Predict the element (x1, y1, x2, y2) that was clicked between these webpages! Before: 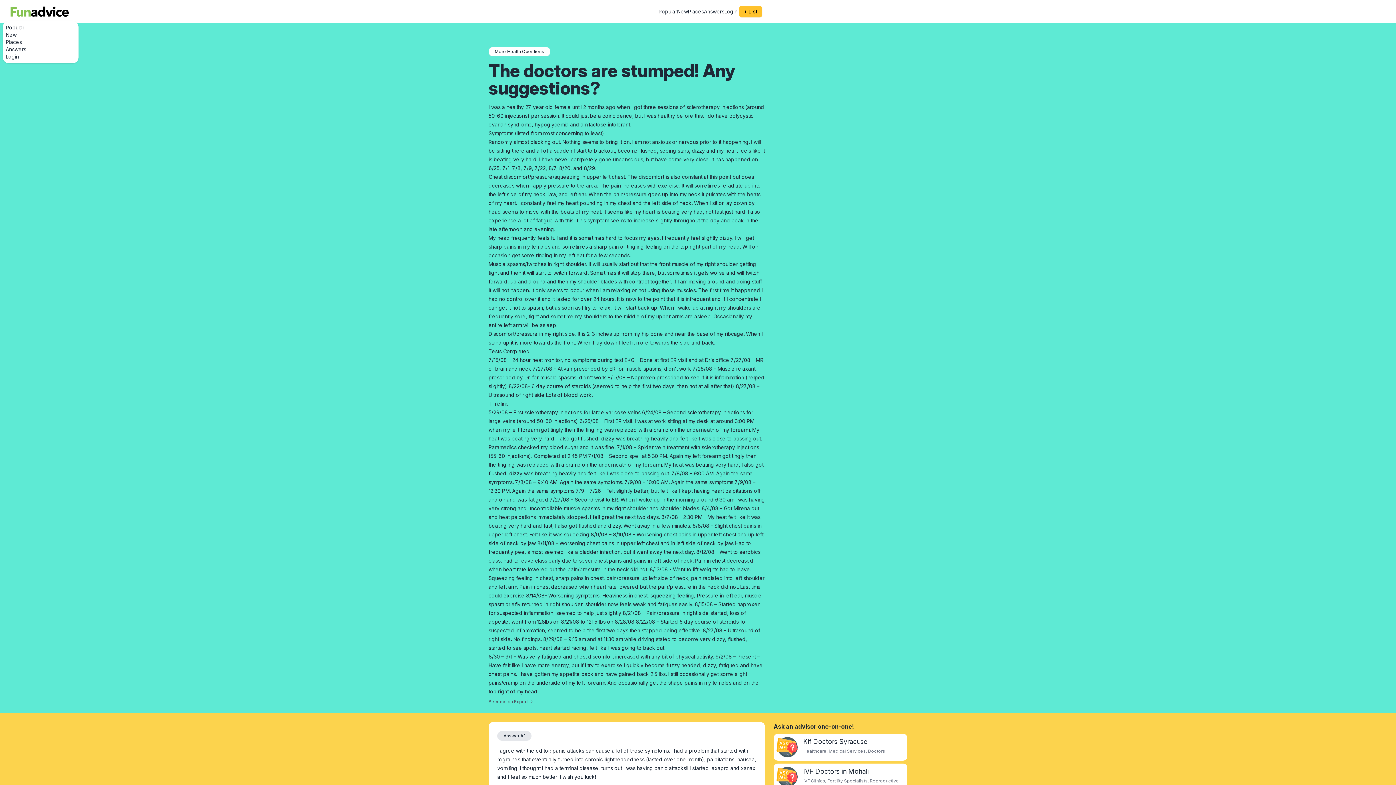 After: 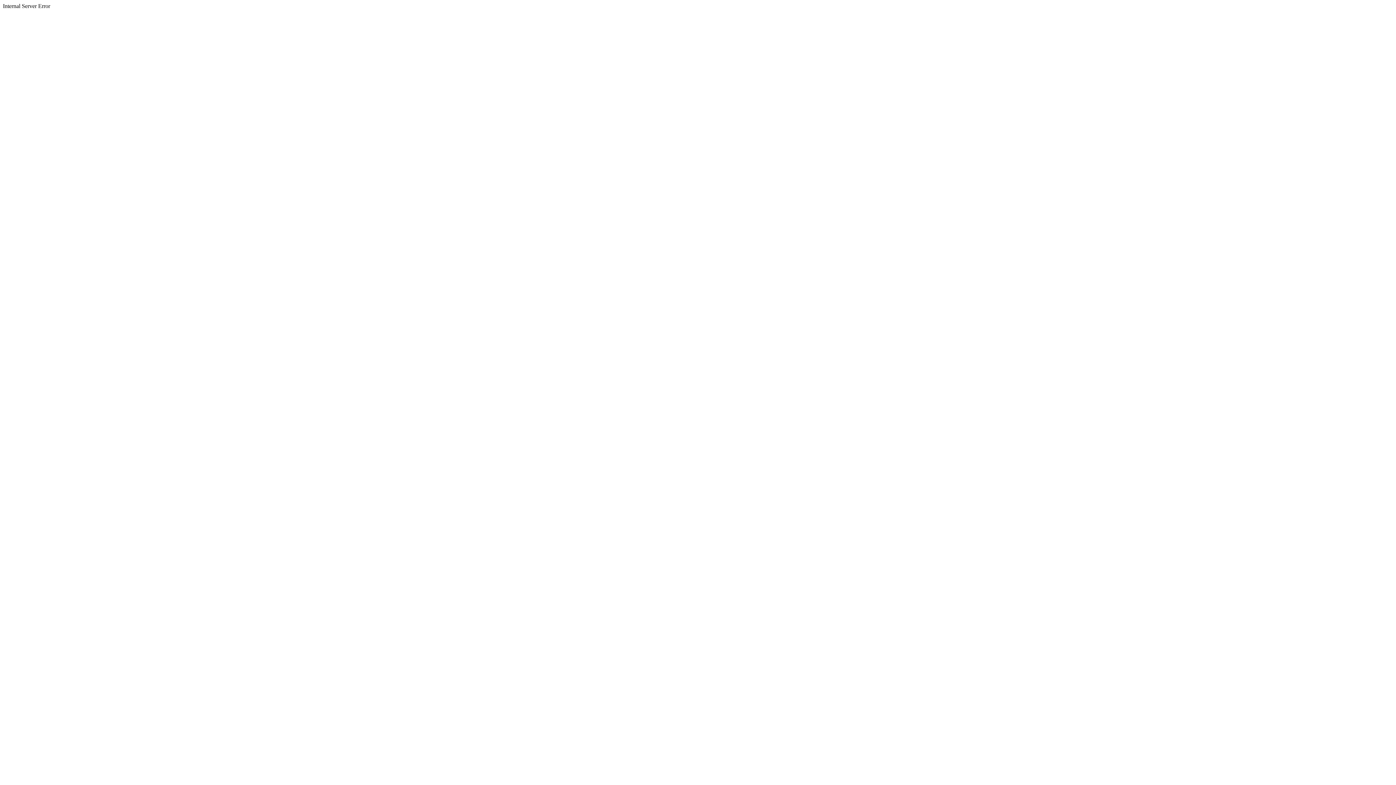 Action: bbox: (776, 737, 797, 758)